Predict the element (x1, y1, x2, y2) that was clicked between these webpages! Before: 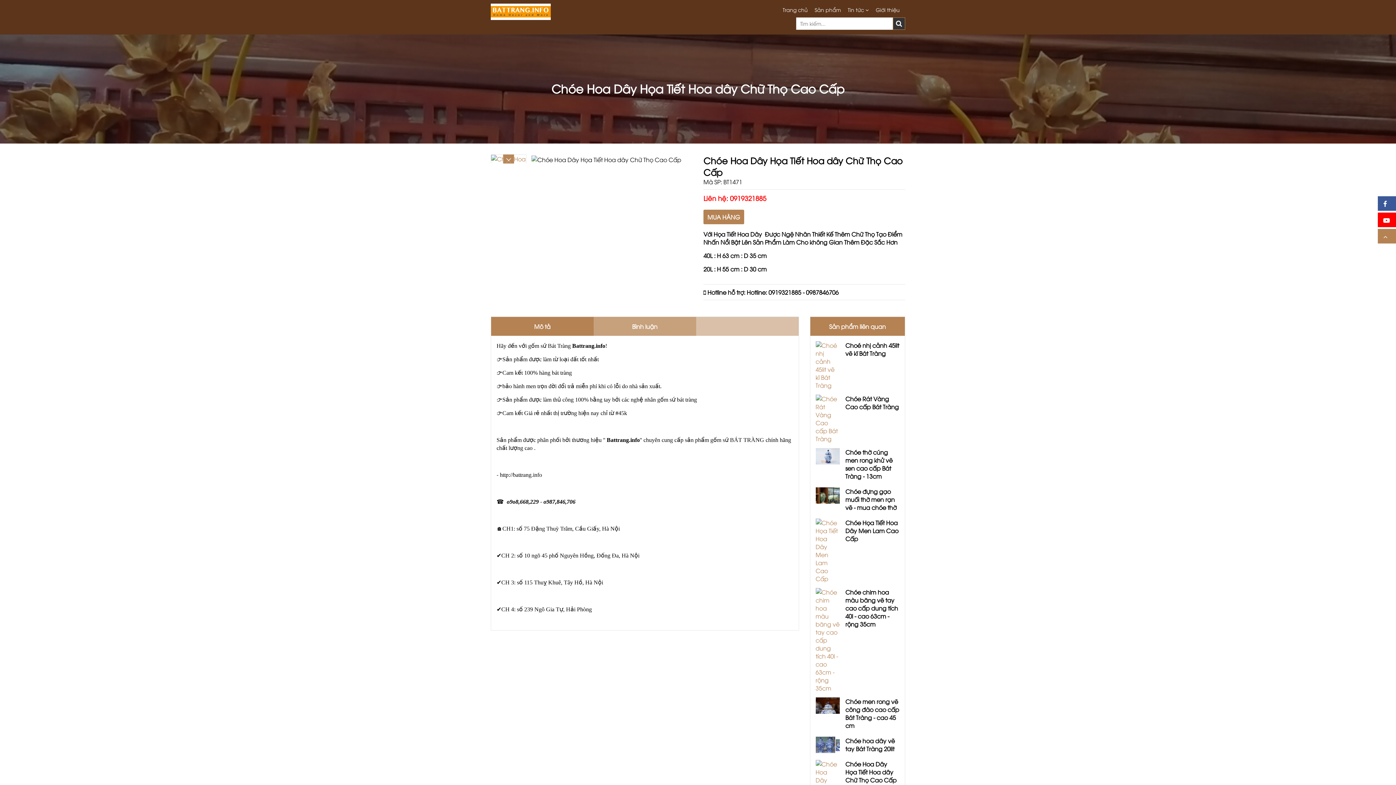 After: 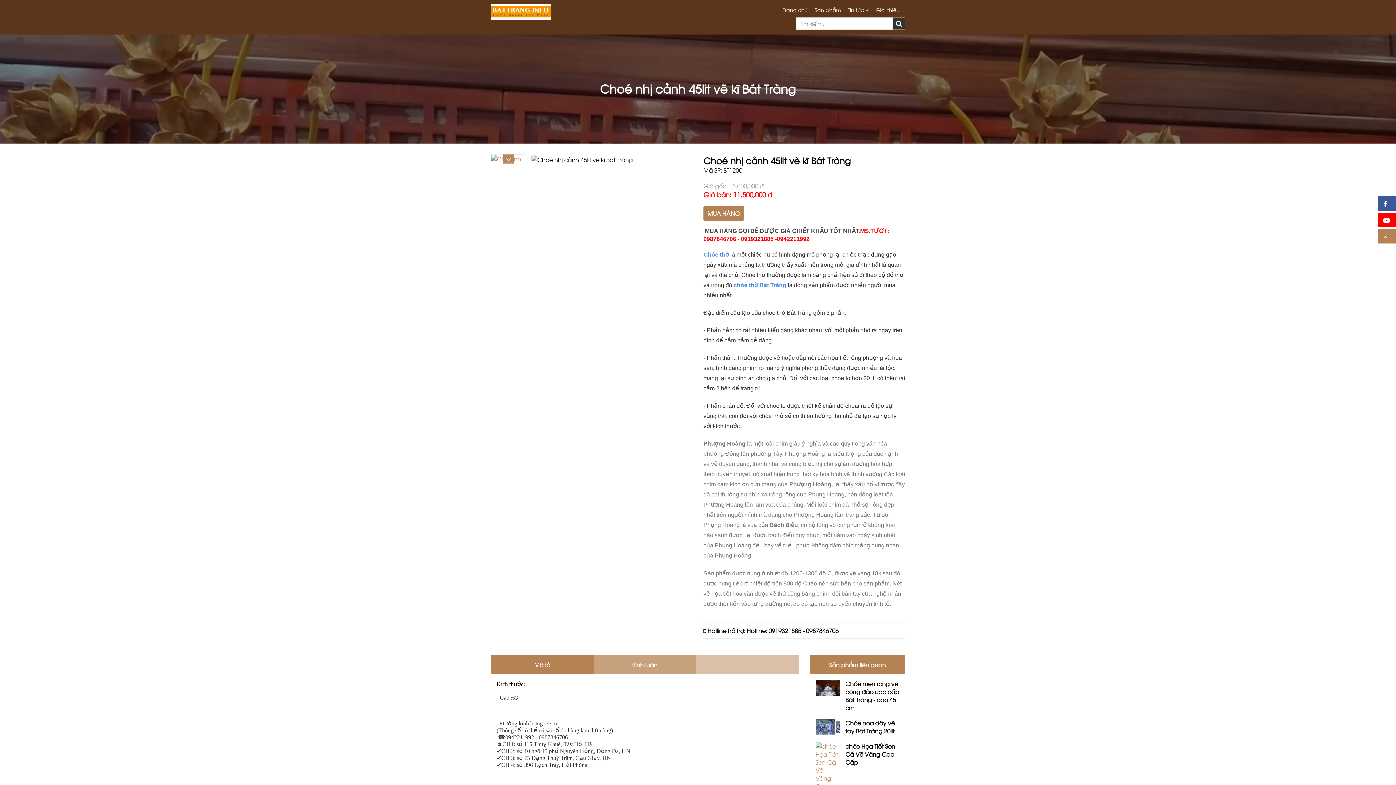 Action: label: Choé nhị cảnh 45lit vẽ kĩ Bát Tràng bbox: (845, 341, 899, 357)